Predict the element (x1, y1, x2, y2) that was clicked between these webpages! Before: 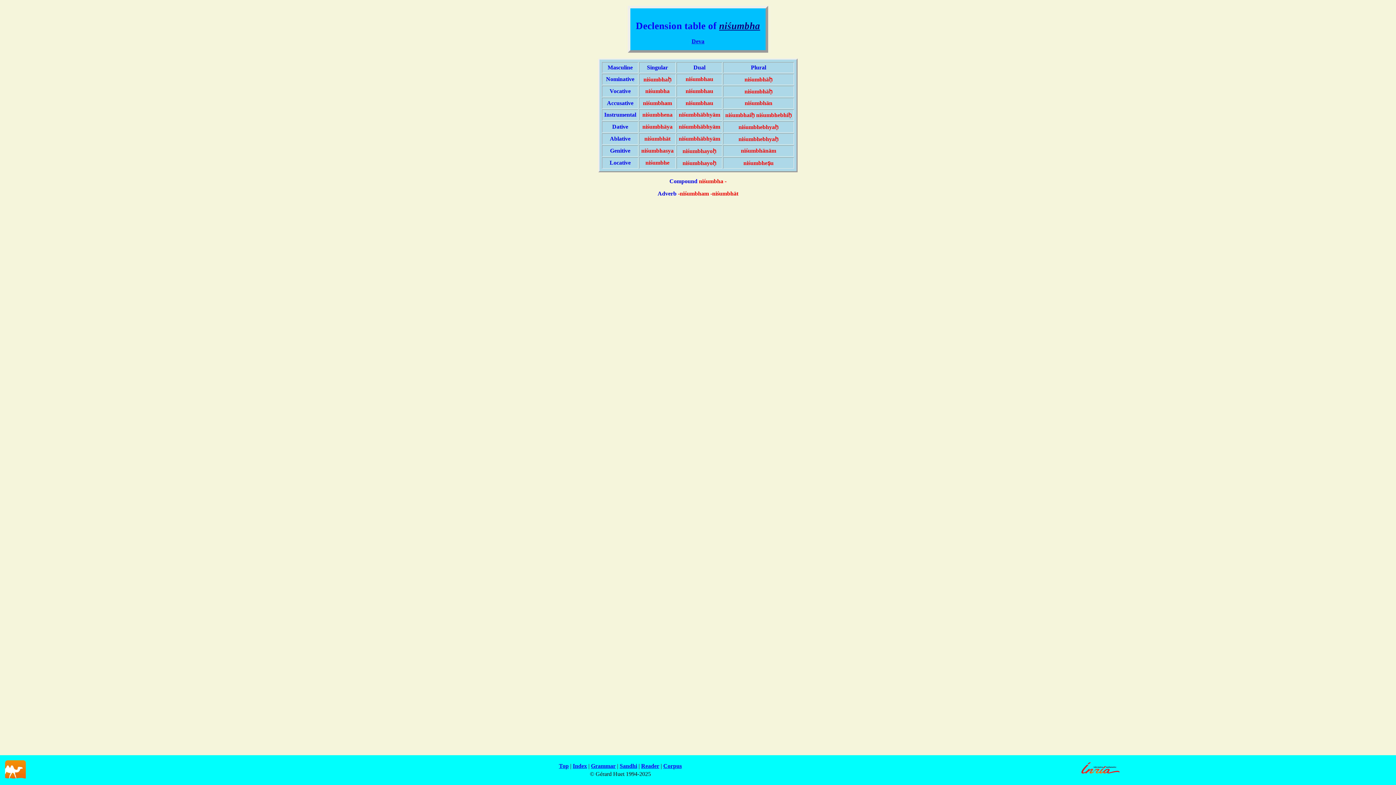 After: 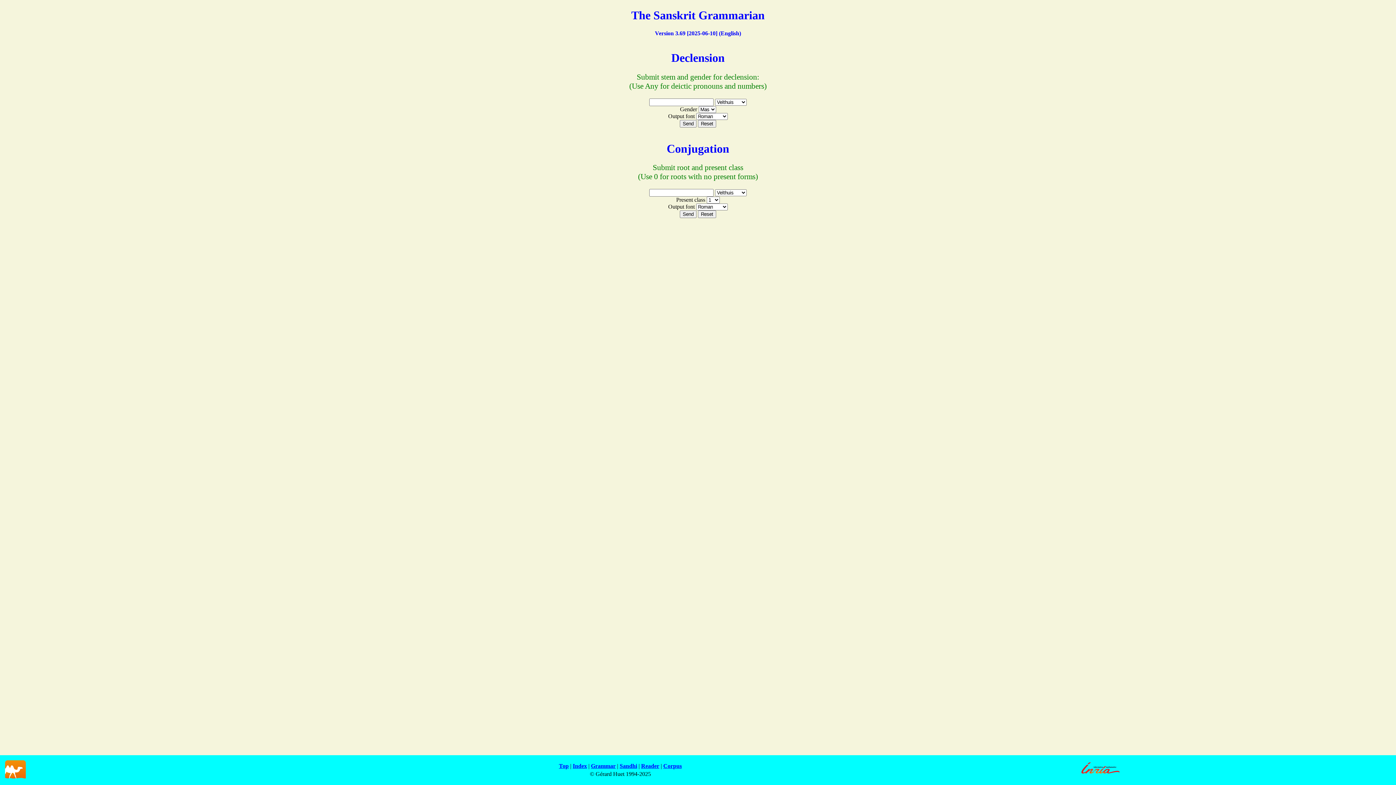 Action: bbox: (591, 763, 615, 769) label: Grammar